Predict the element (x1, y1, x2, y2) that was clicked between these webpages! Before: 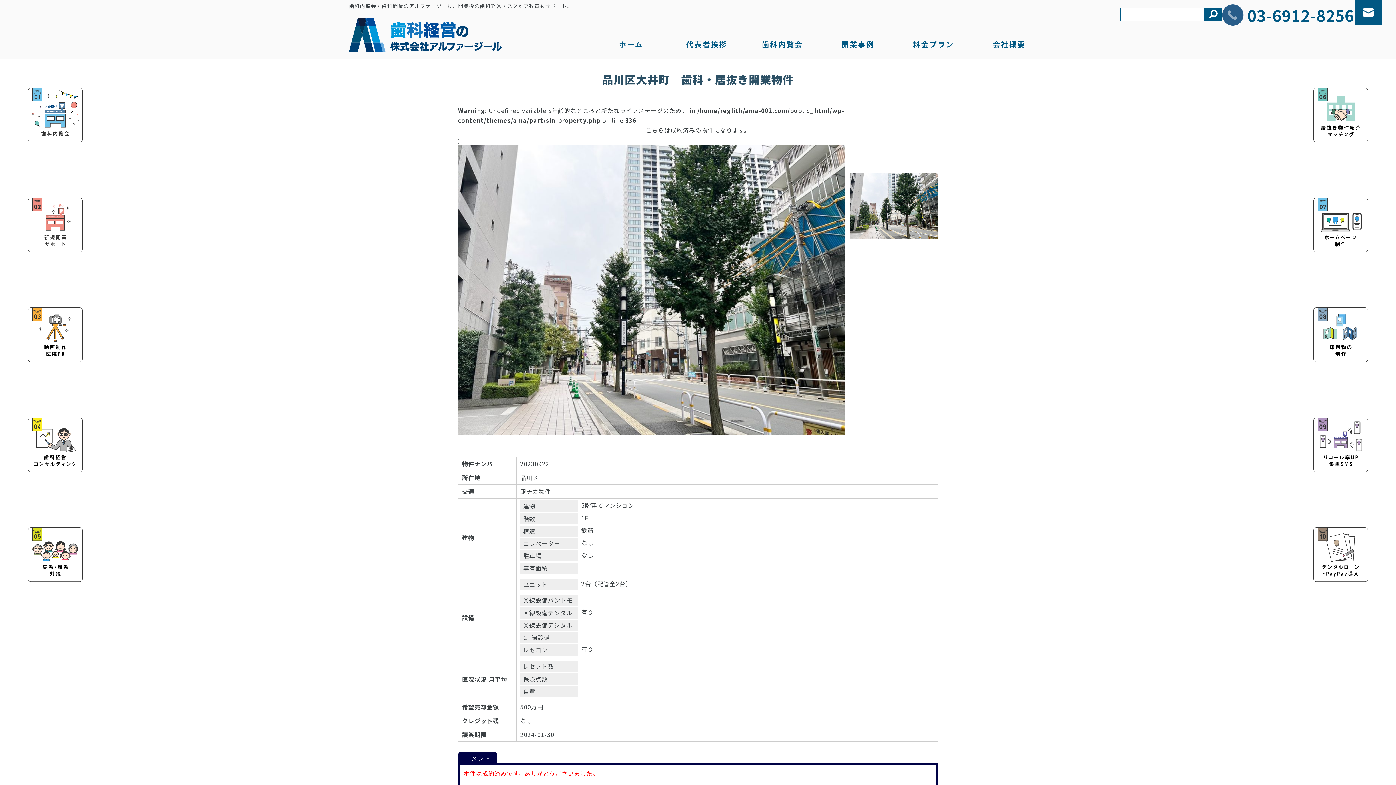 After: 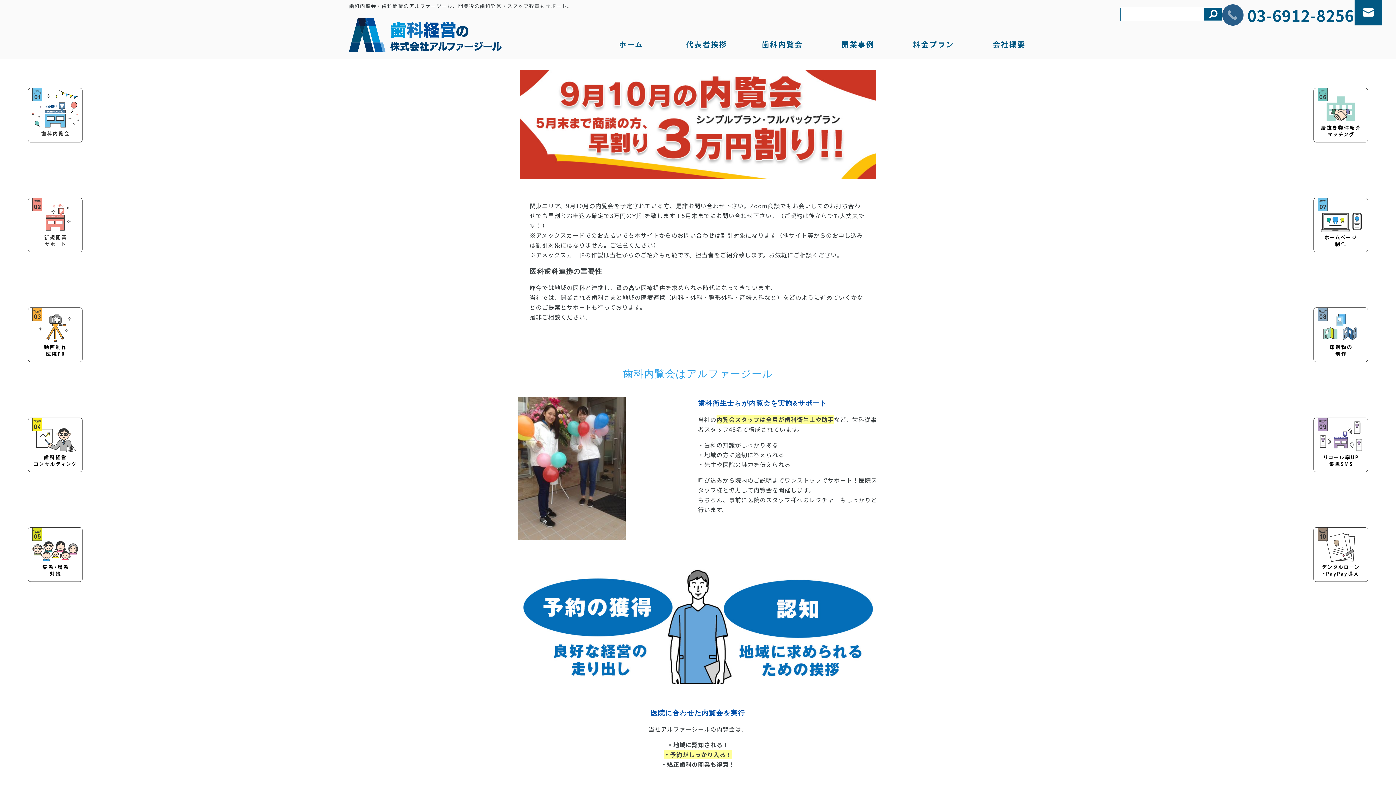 Action: bbox: (744, 36, 820, 51) label: 歯科内覧会